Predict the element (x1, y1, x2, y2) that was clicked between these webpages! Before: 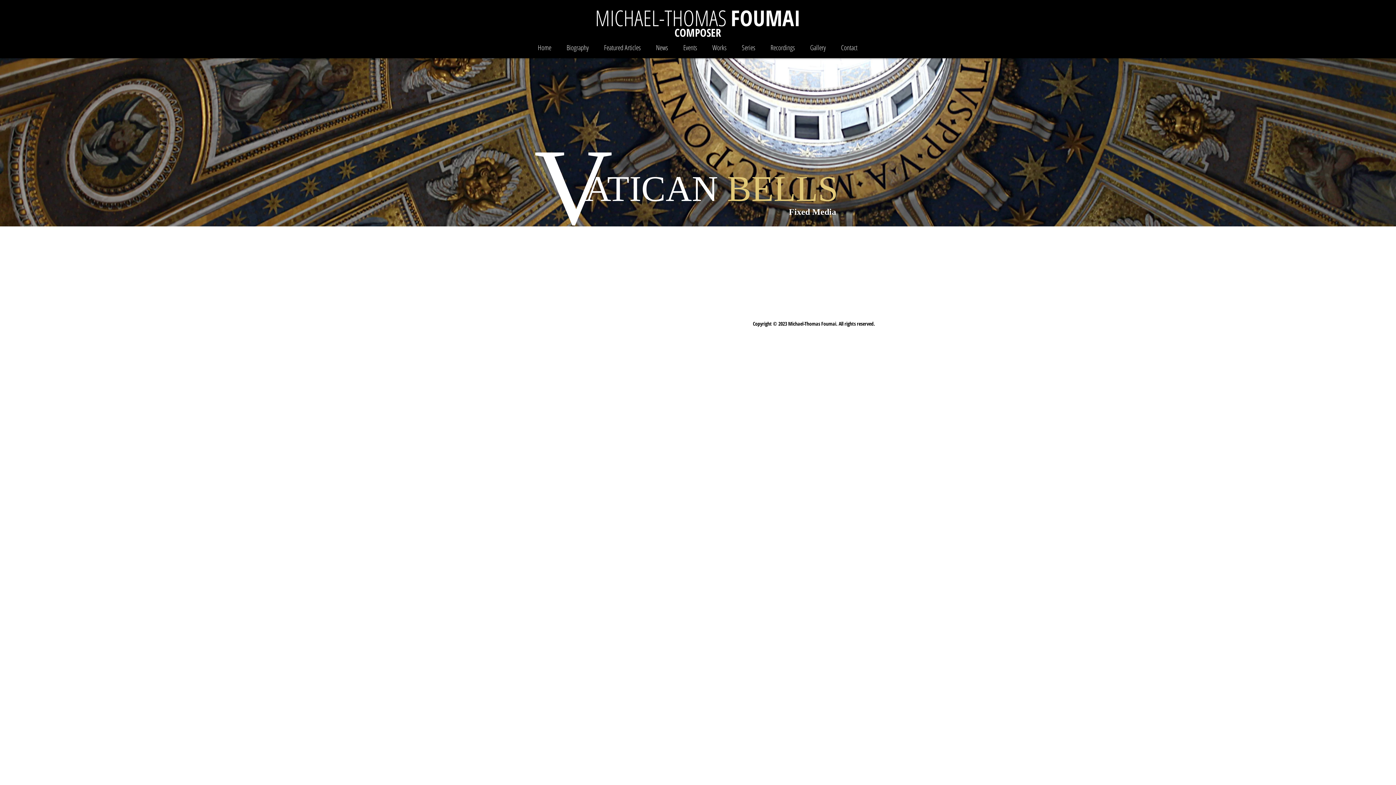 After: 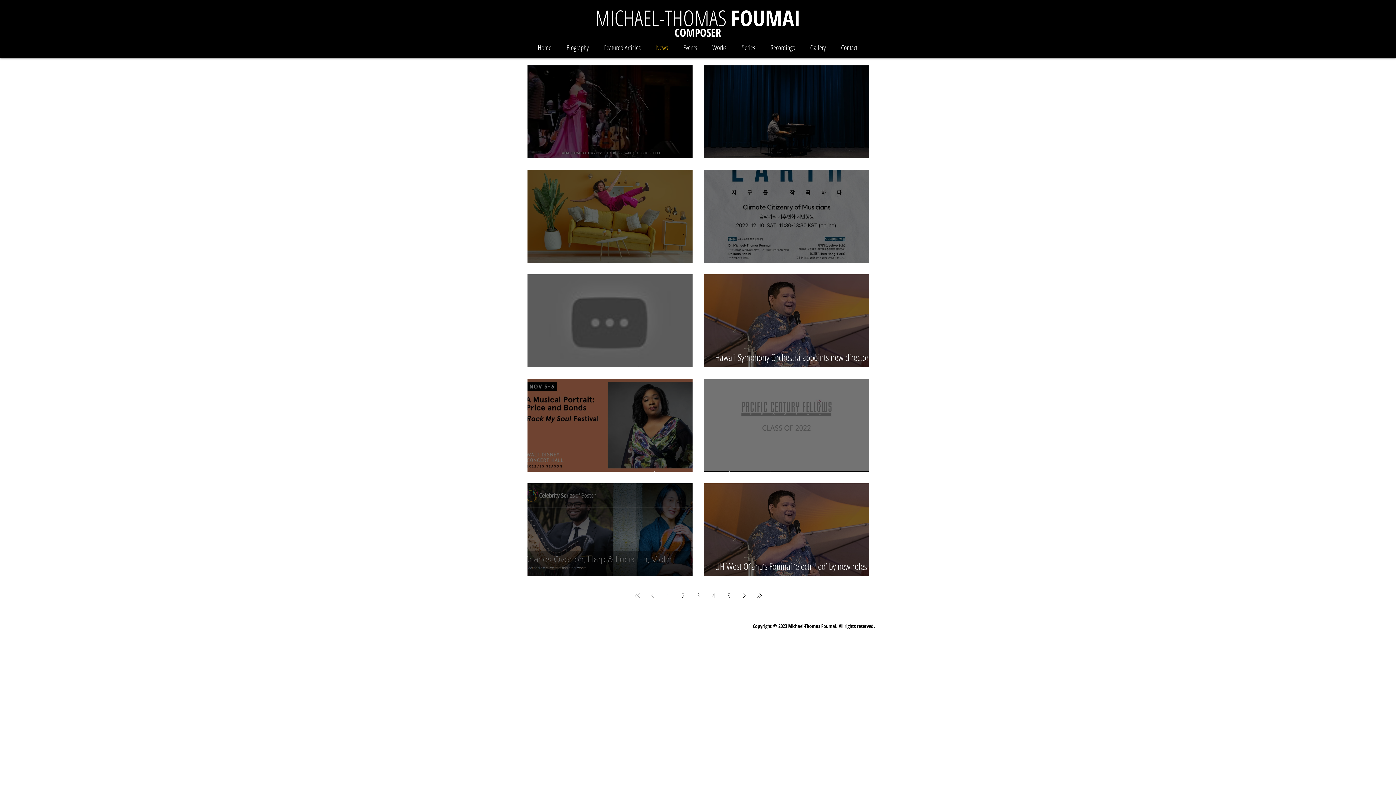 Action: bbox: (648, 42, 675, 53) label: News